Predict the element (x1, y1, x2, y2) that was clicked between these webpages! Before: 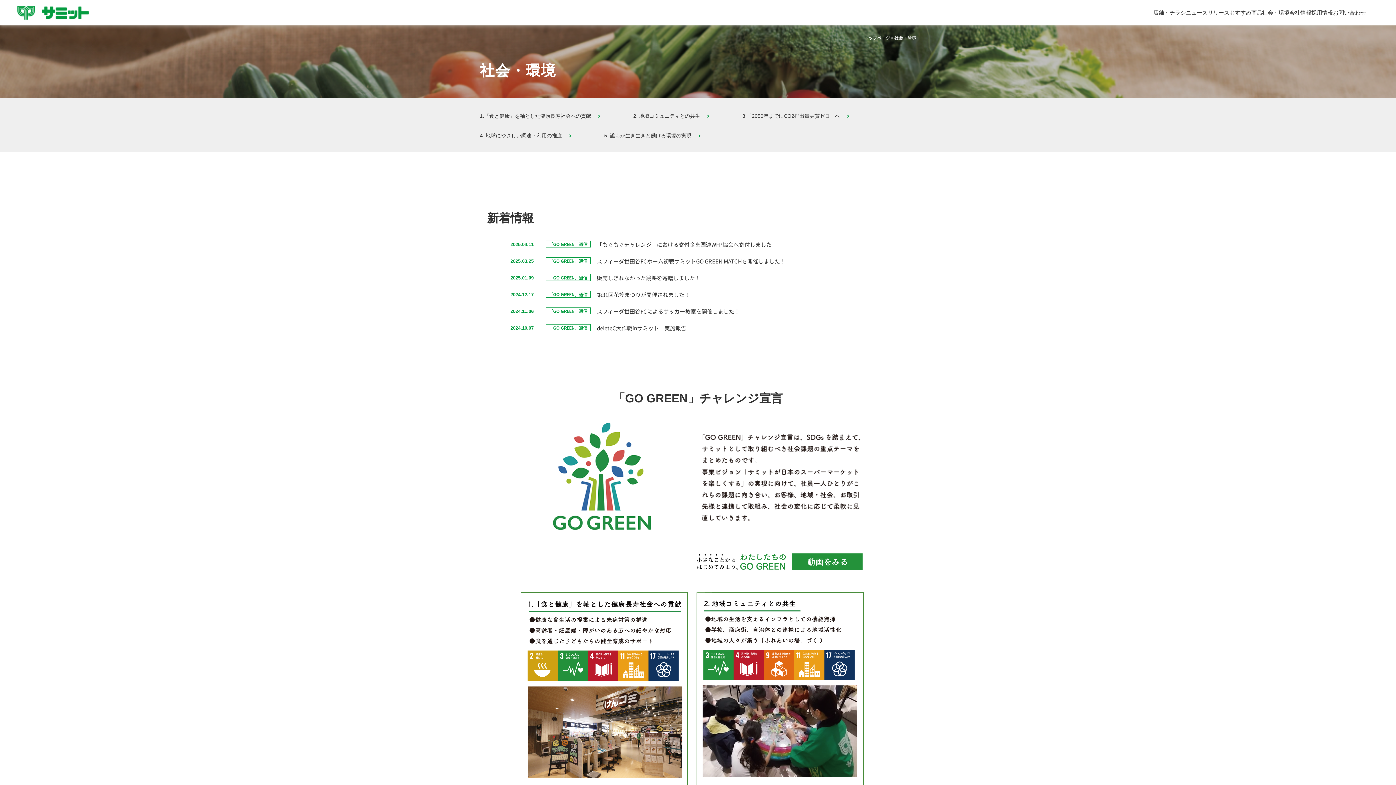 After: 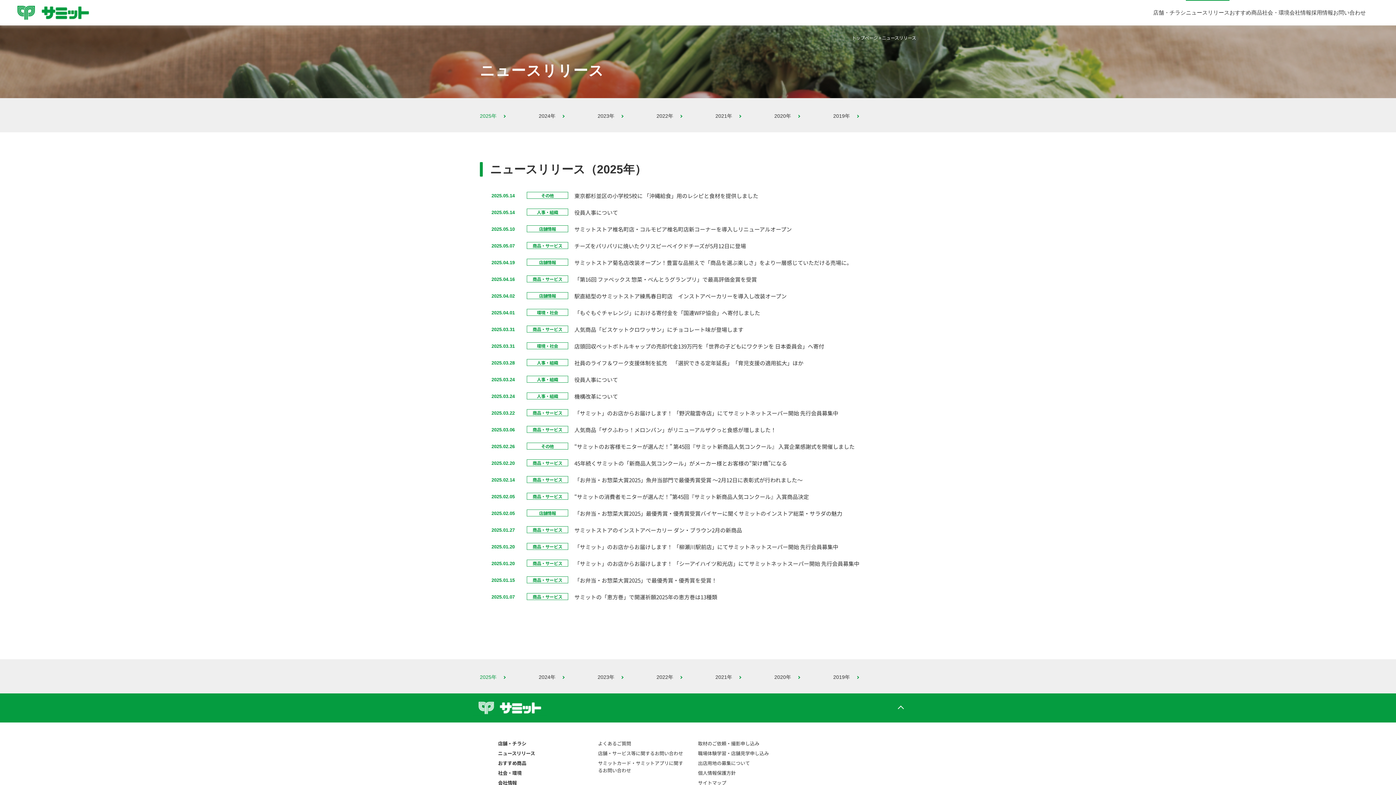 Action: bbox: (1186, 0, 1229, 25) label: ニュースリリース